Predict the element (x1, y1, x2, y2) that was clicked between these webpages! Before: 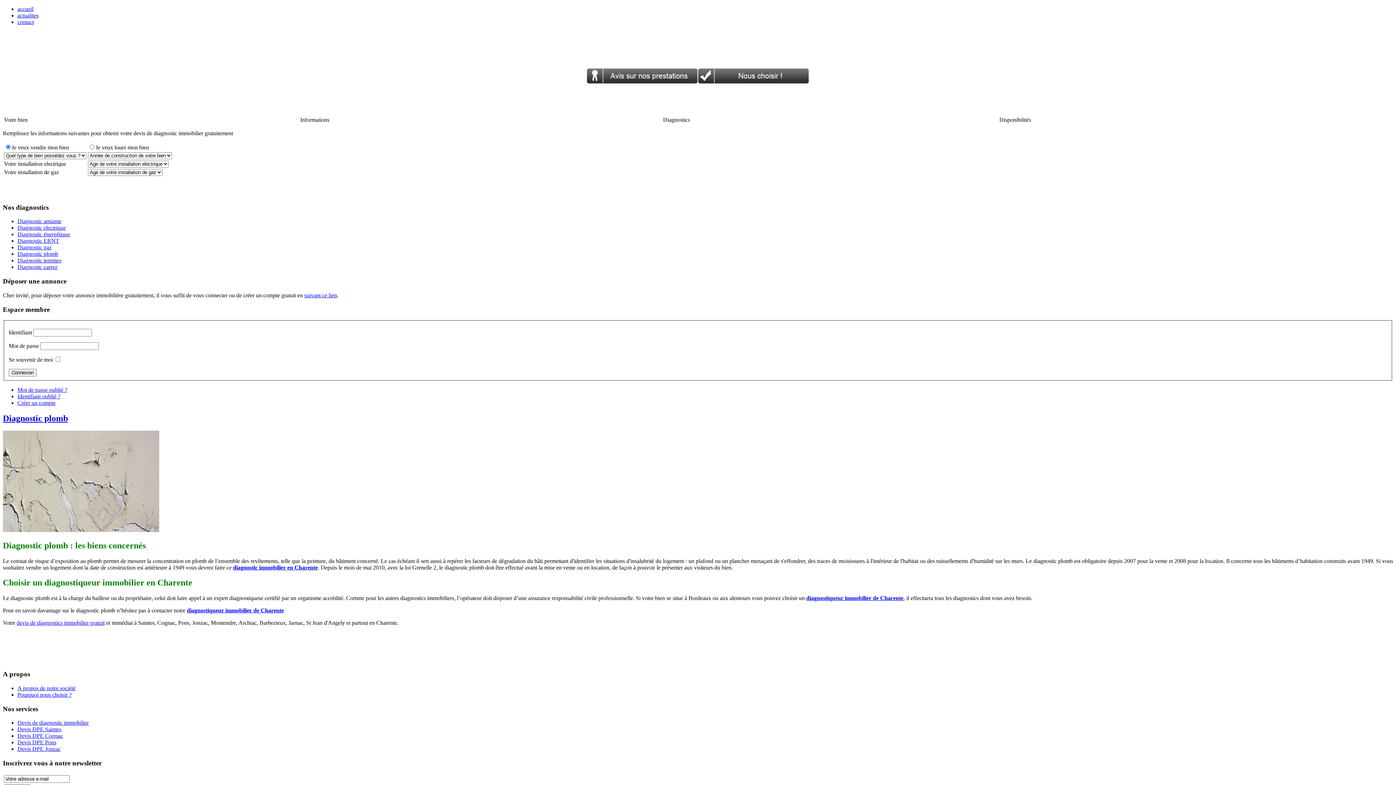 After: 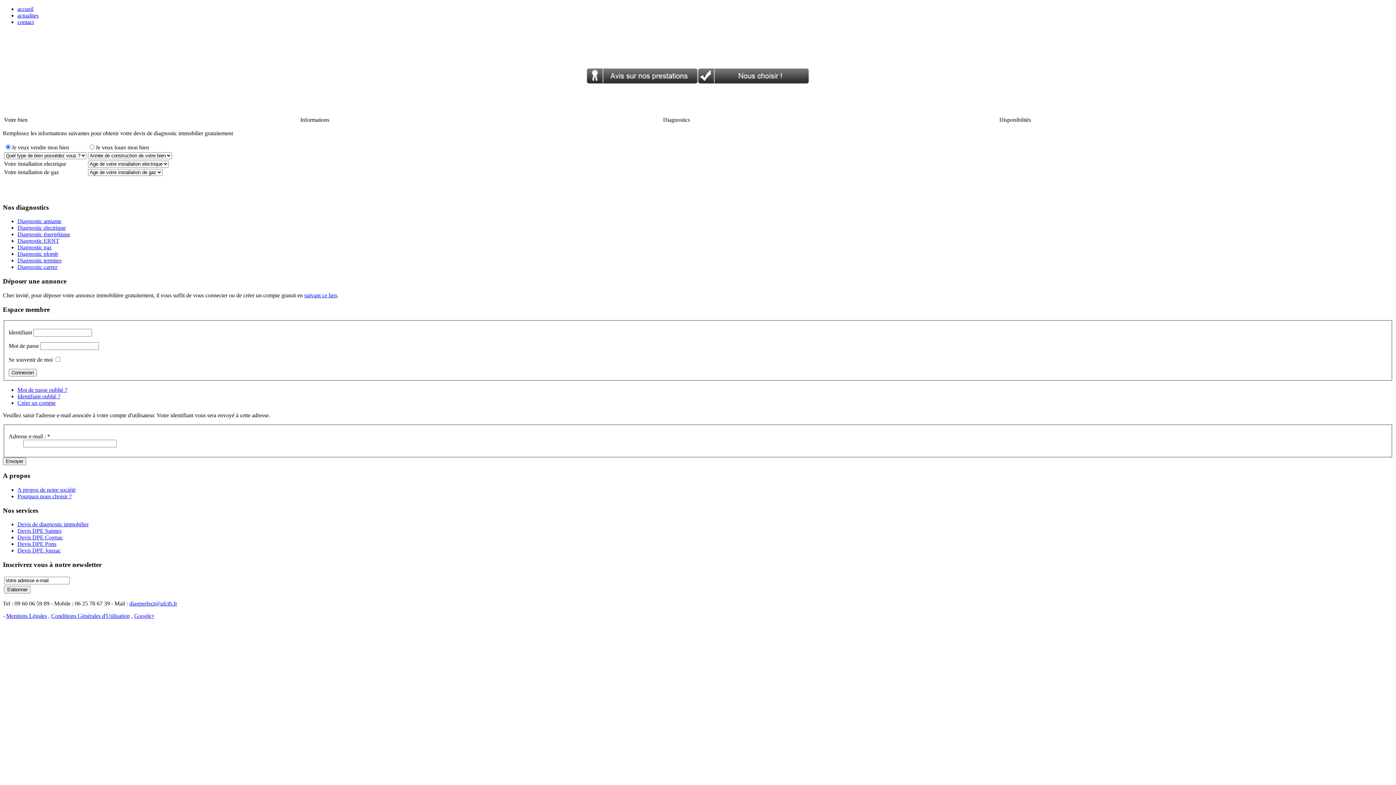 Action: bbox: (17, 393, 60, 399) label: Identifiant oublié ?